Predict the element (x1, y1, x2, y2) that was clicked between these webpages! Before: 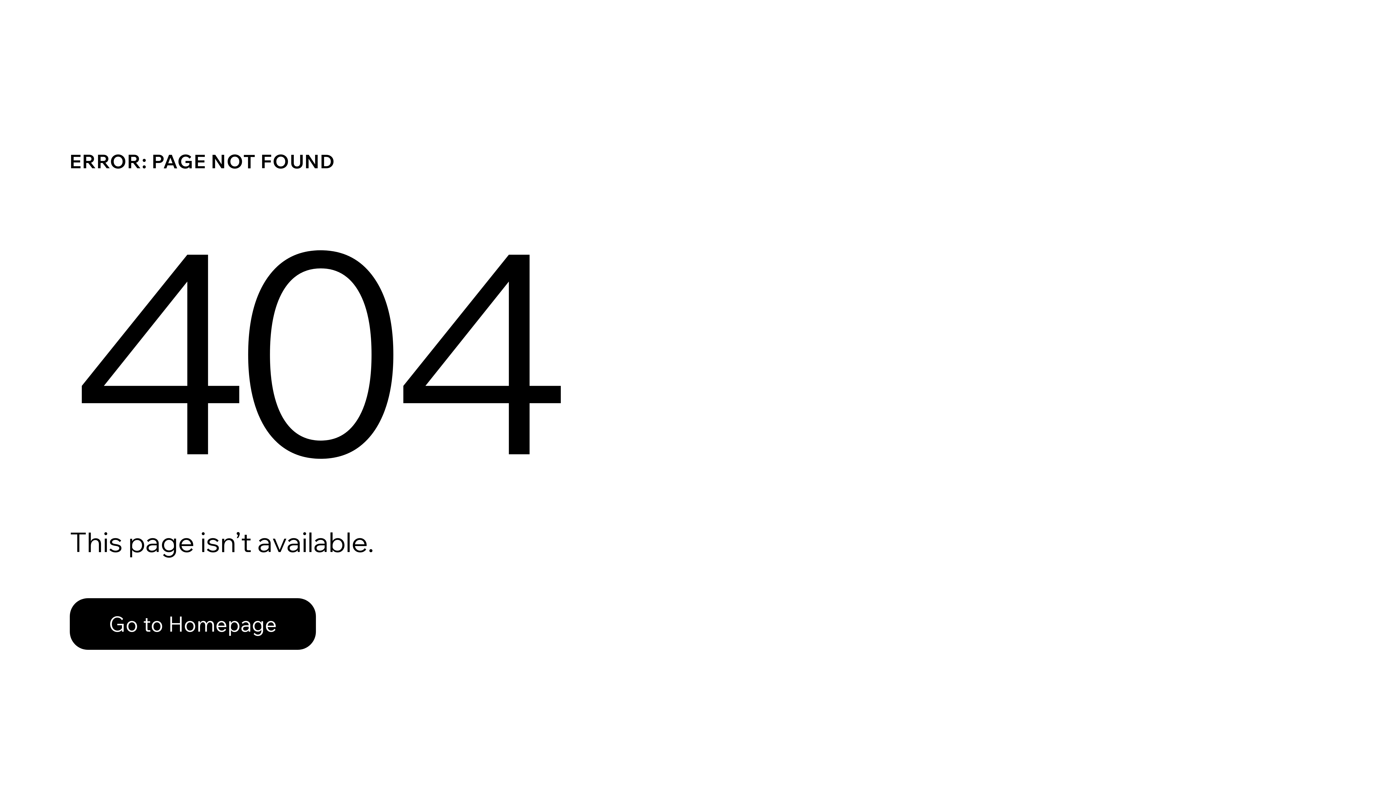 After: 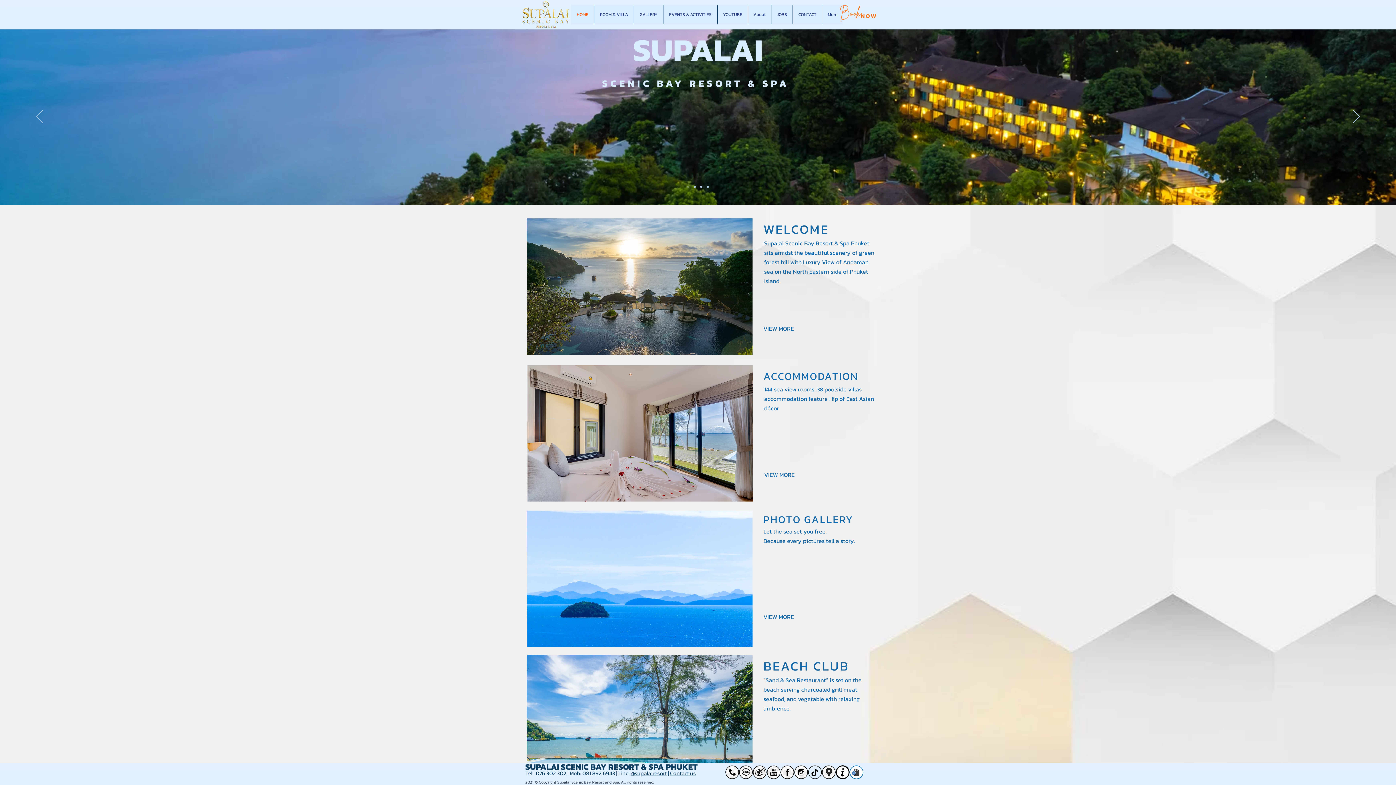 Action: label: Go to Homepage bbox: (69, 582, 768, 659)